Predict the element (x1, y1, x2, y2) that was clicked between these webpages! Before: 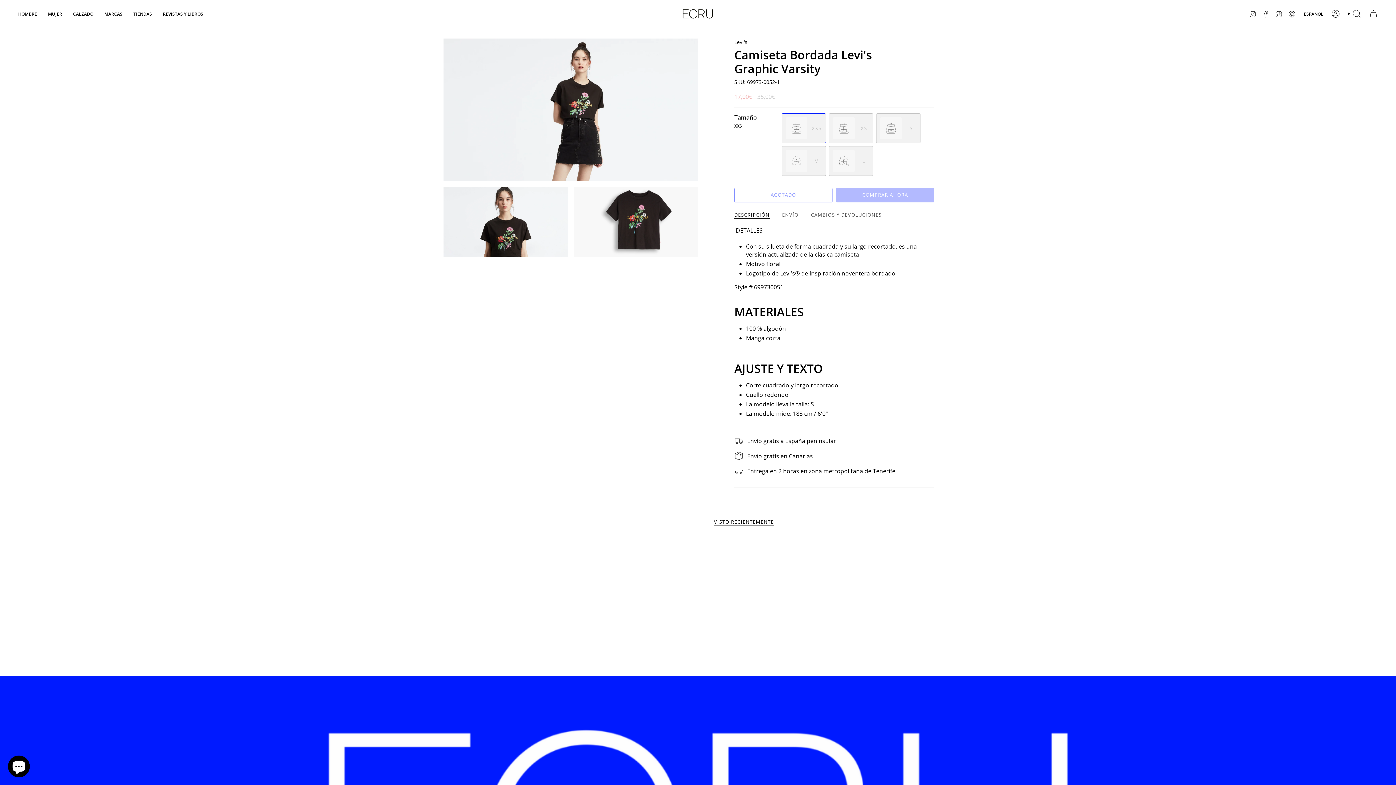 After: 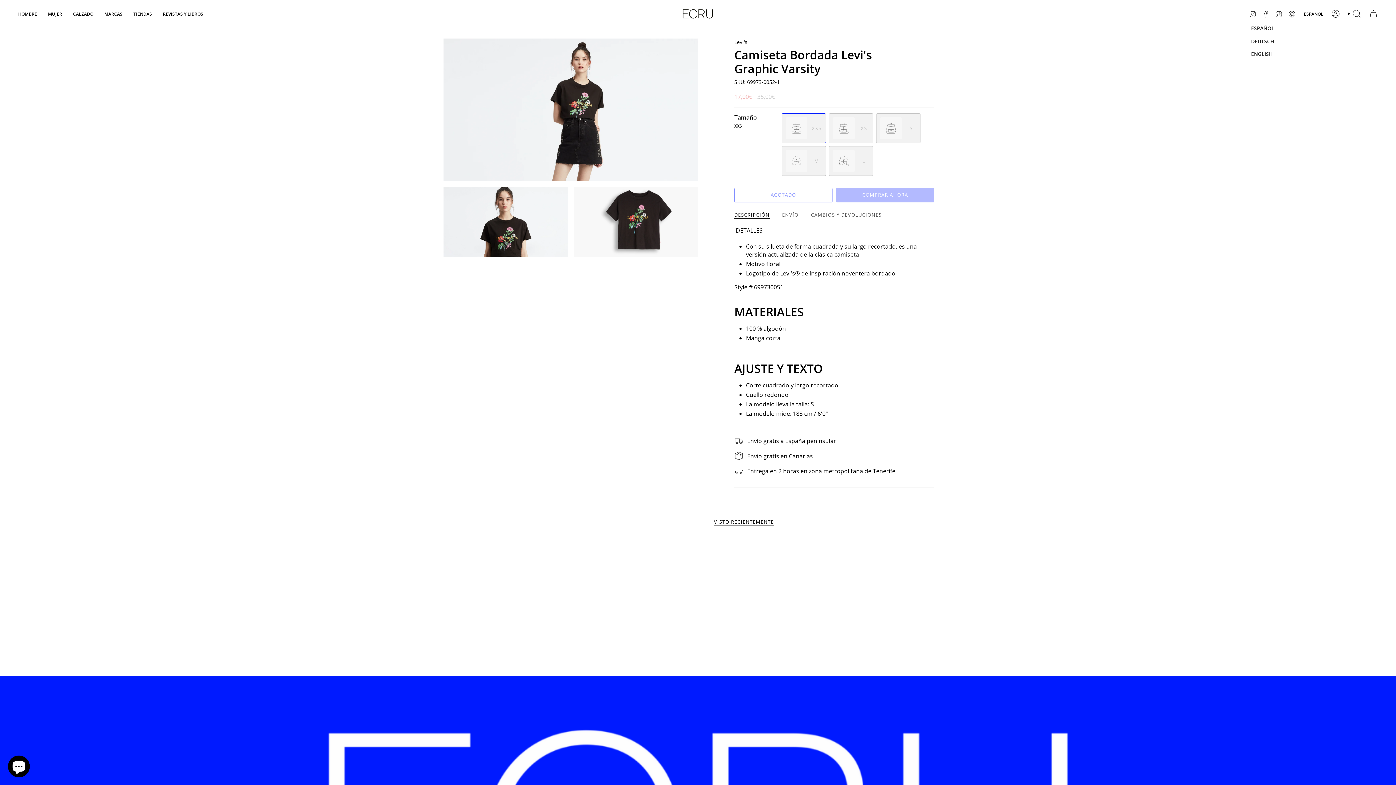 Action: label: ESPAÑOL bbox: (1300, 10, 1327, 17)